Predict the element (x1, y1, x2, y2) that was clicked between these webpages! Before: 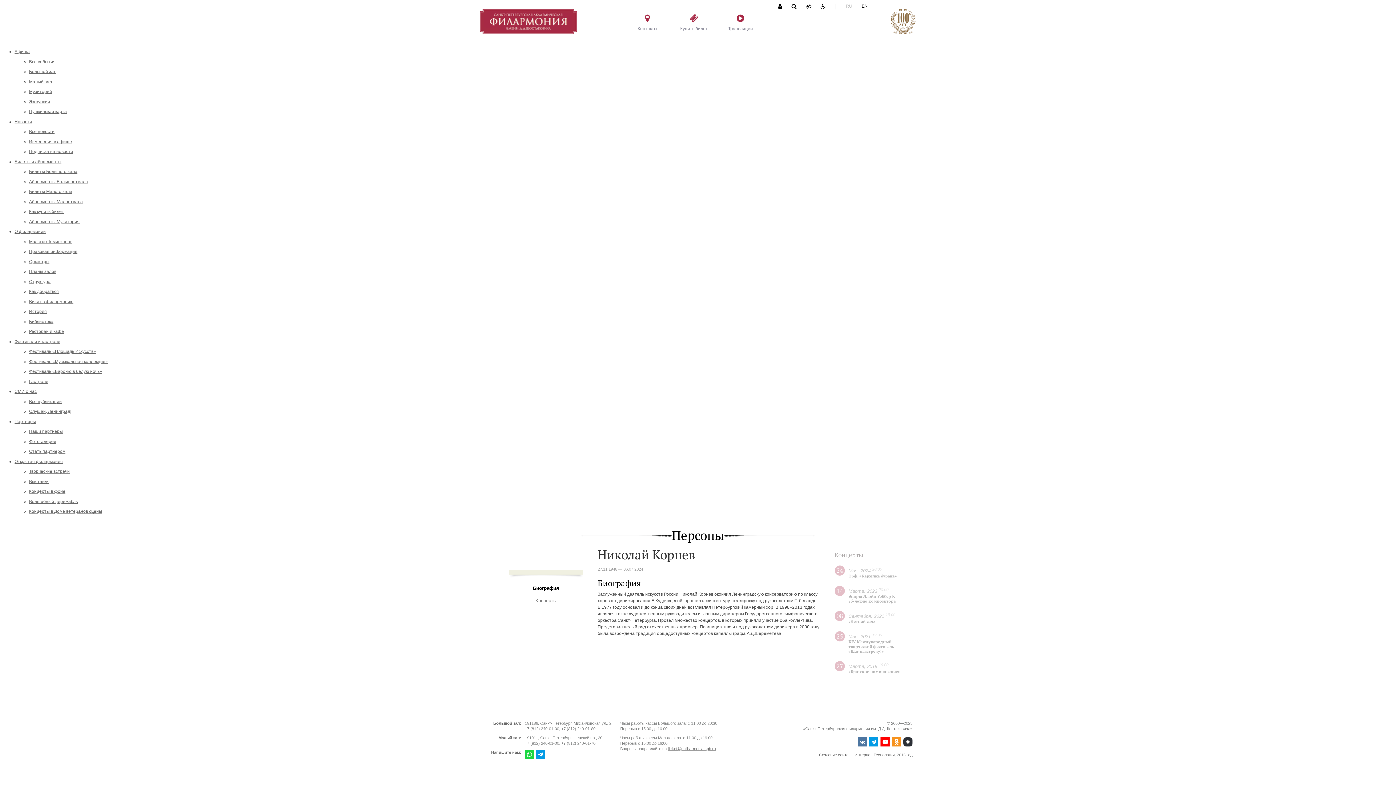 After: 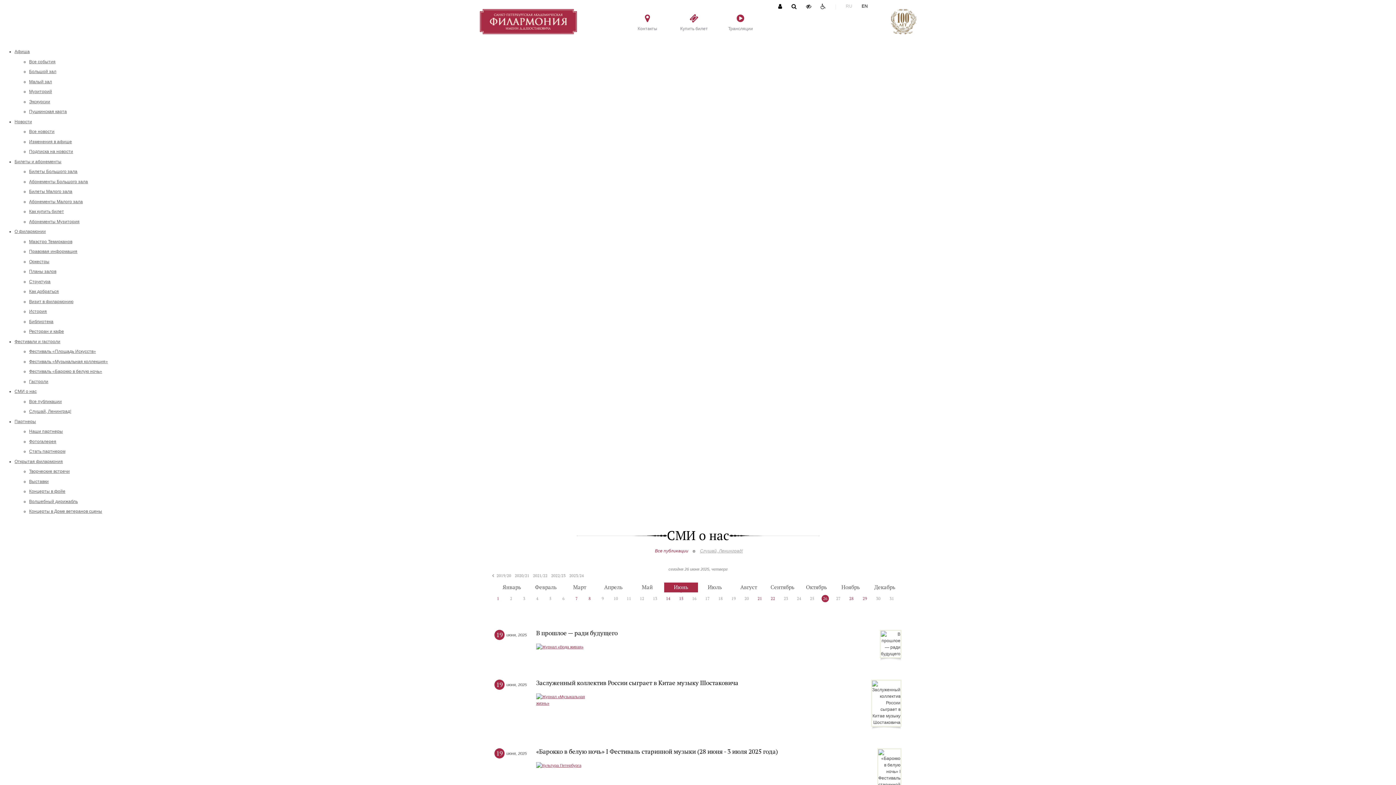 Action: label: Все публикации bbox: (29, 399, 61, 404)